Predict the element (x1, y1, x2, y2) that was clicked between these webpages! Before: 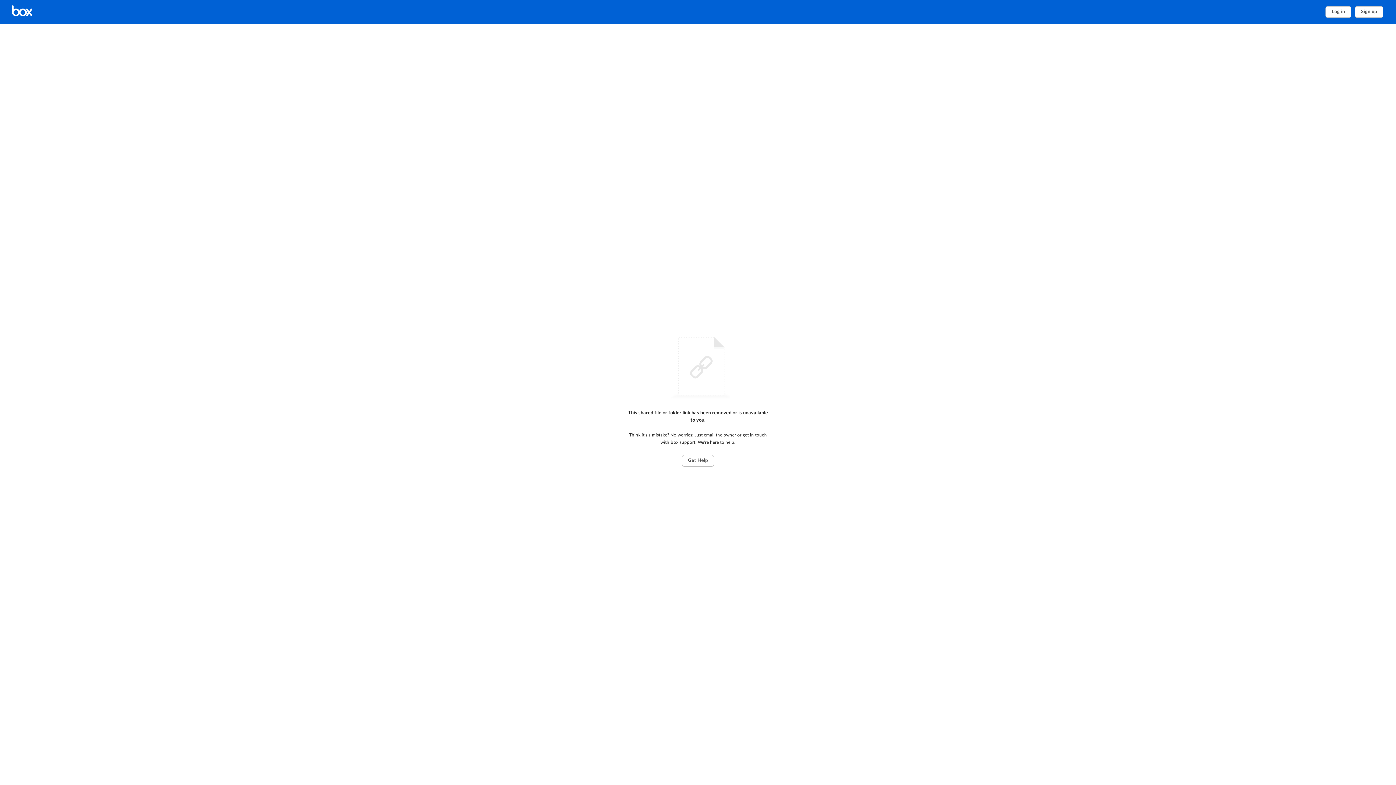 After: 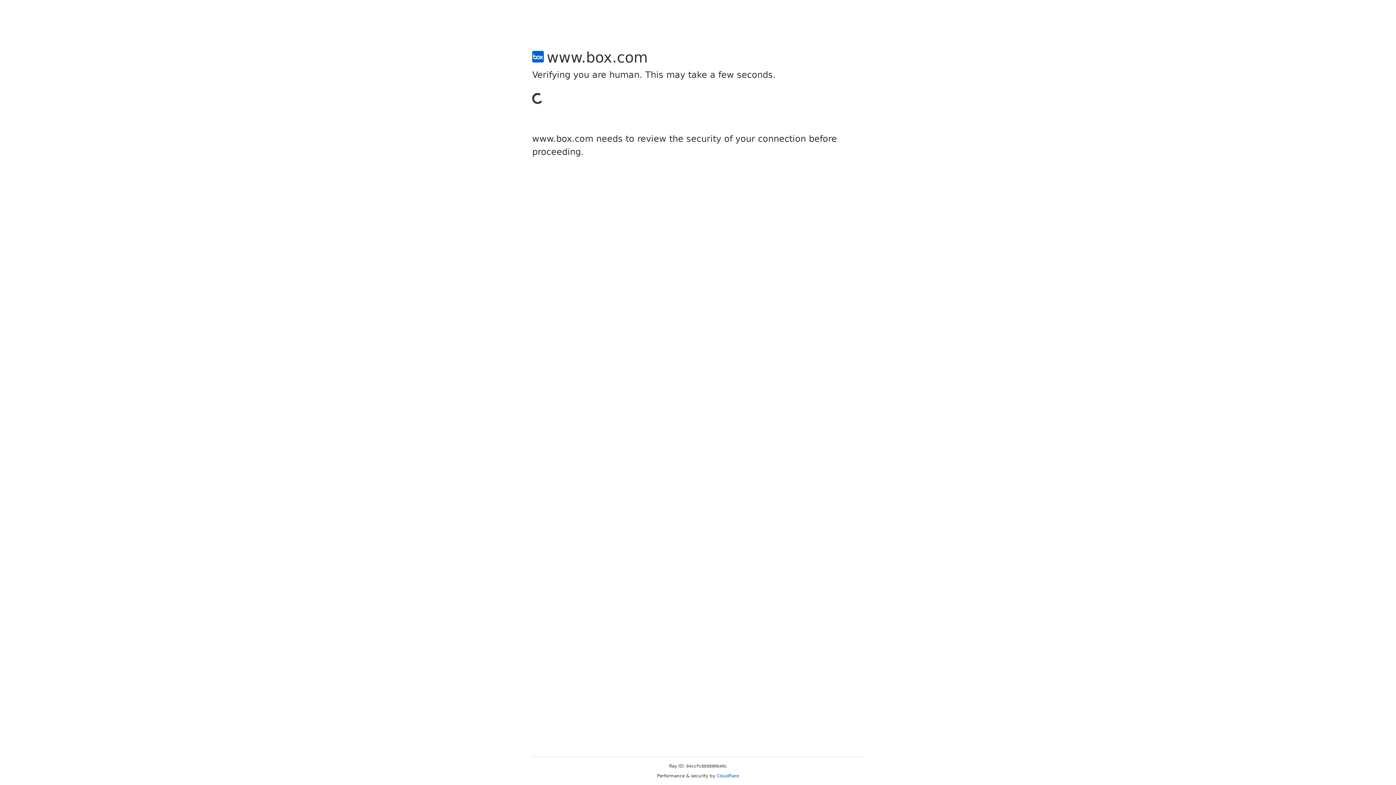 Action: label: Sign up bbox: (1355, 6, 1383, 17)